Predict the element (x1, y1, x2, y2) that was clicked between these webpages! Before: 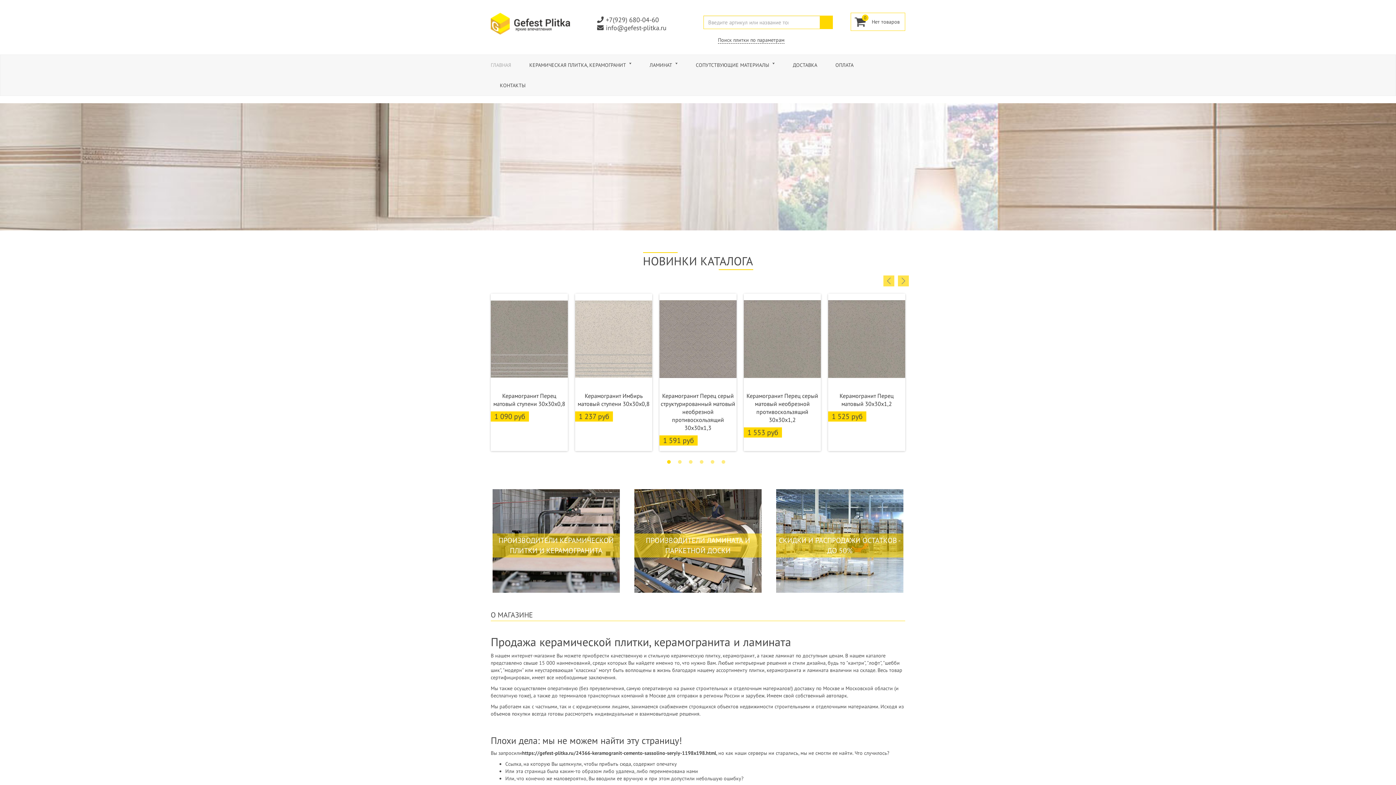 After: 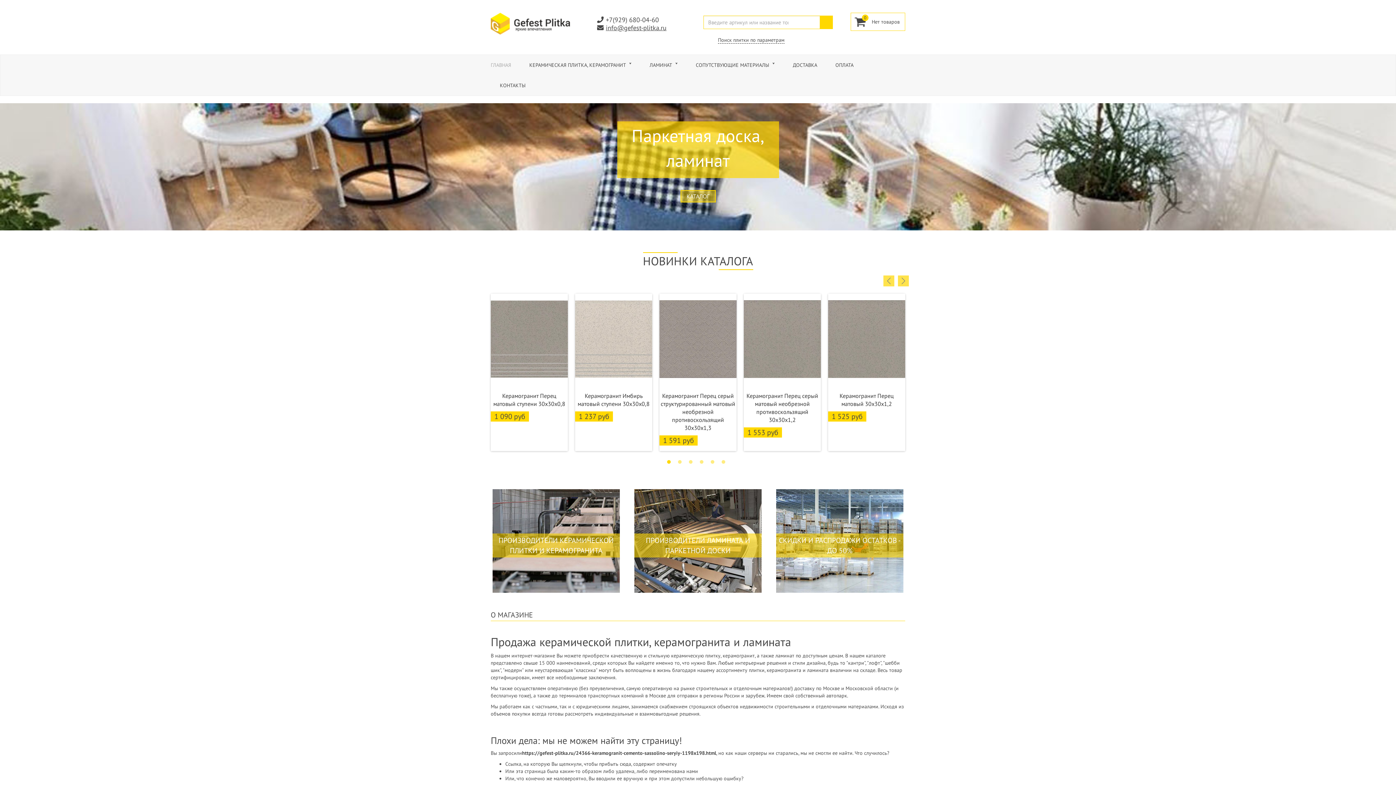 Action: bbox: (606, 23, 666, 32) label: info@gefest-plitka.ru